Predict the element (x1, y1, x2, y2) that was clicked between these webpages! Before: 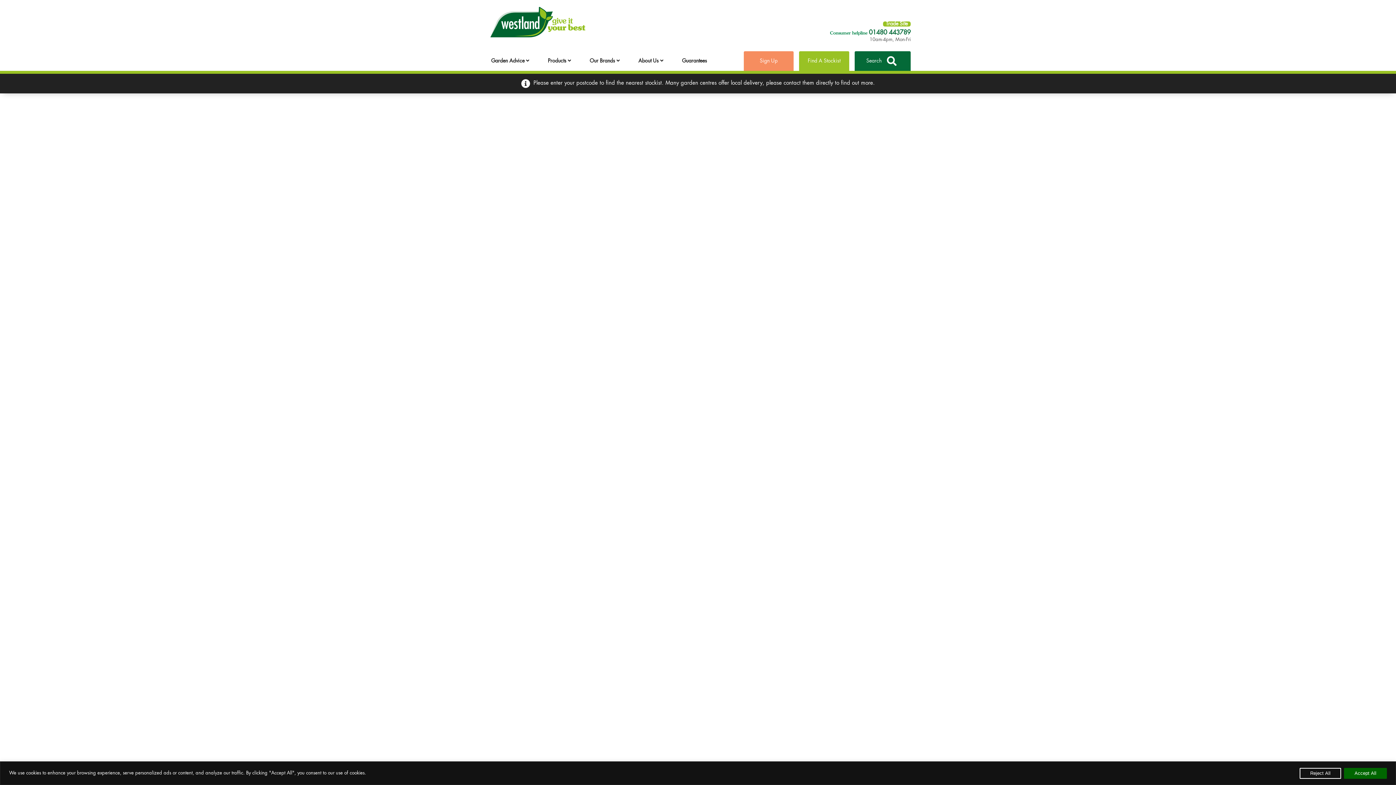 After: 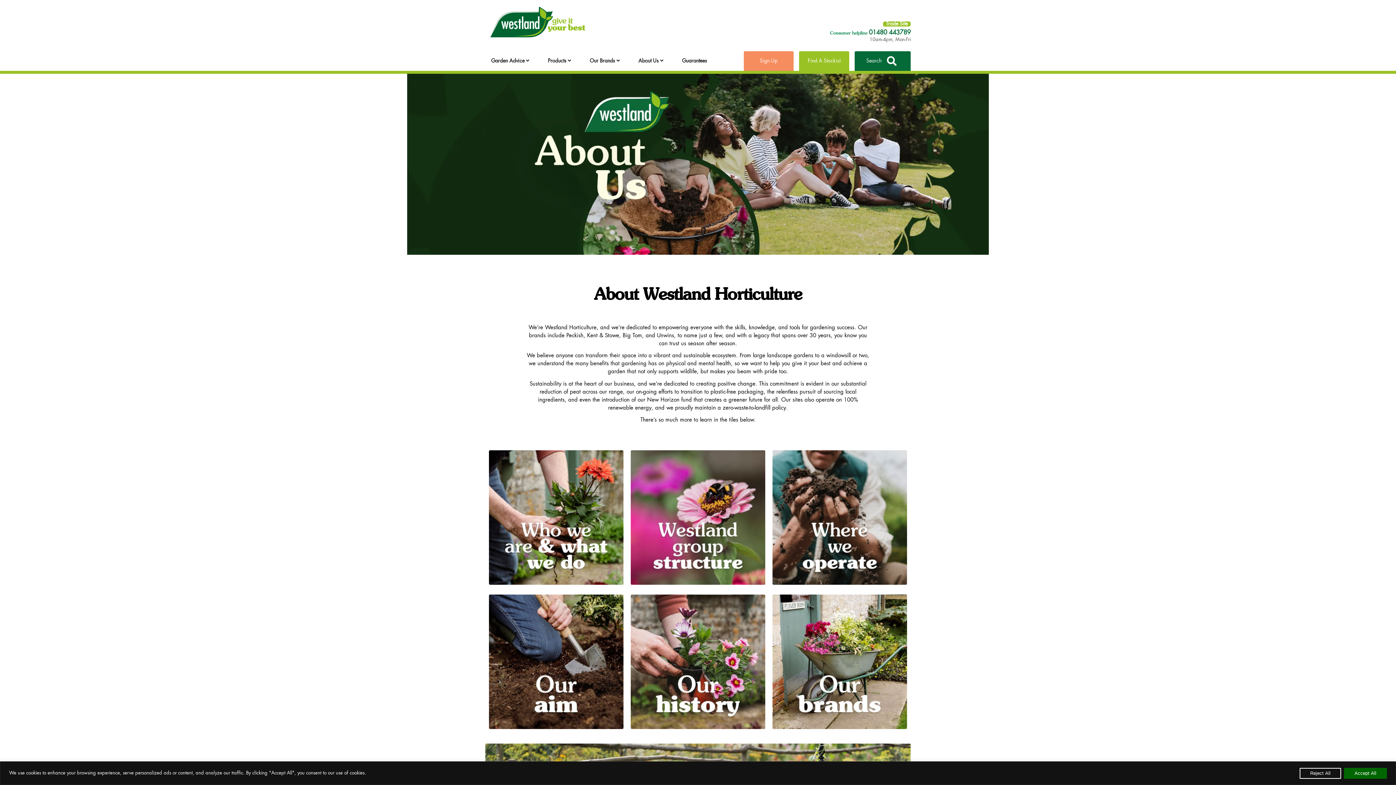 Action: label: About Us  bbox: (632, 51, 676, 70)